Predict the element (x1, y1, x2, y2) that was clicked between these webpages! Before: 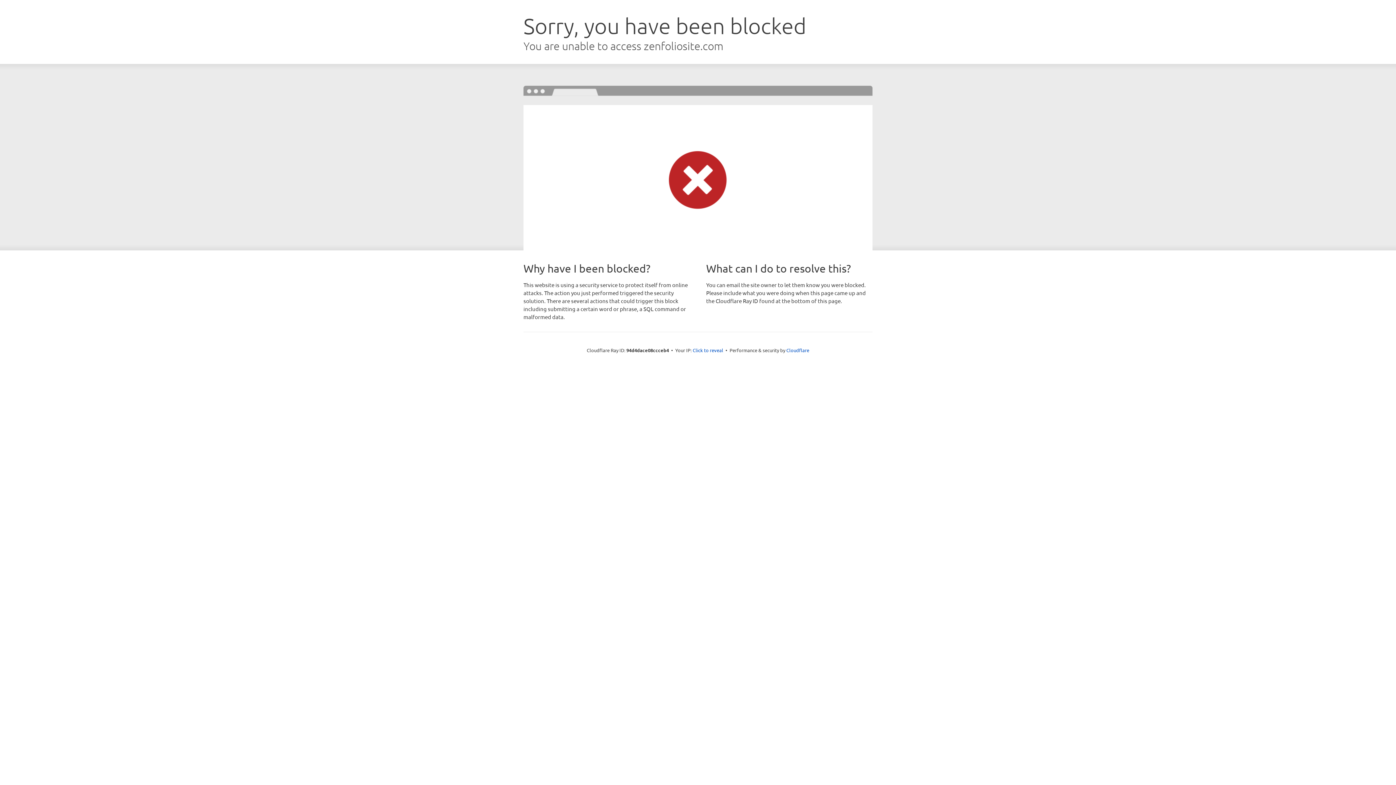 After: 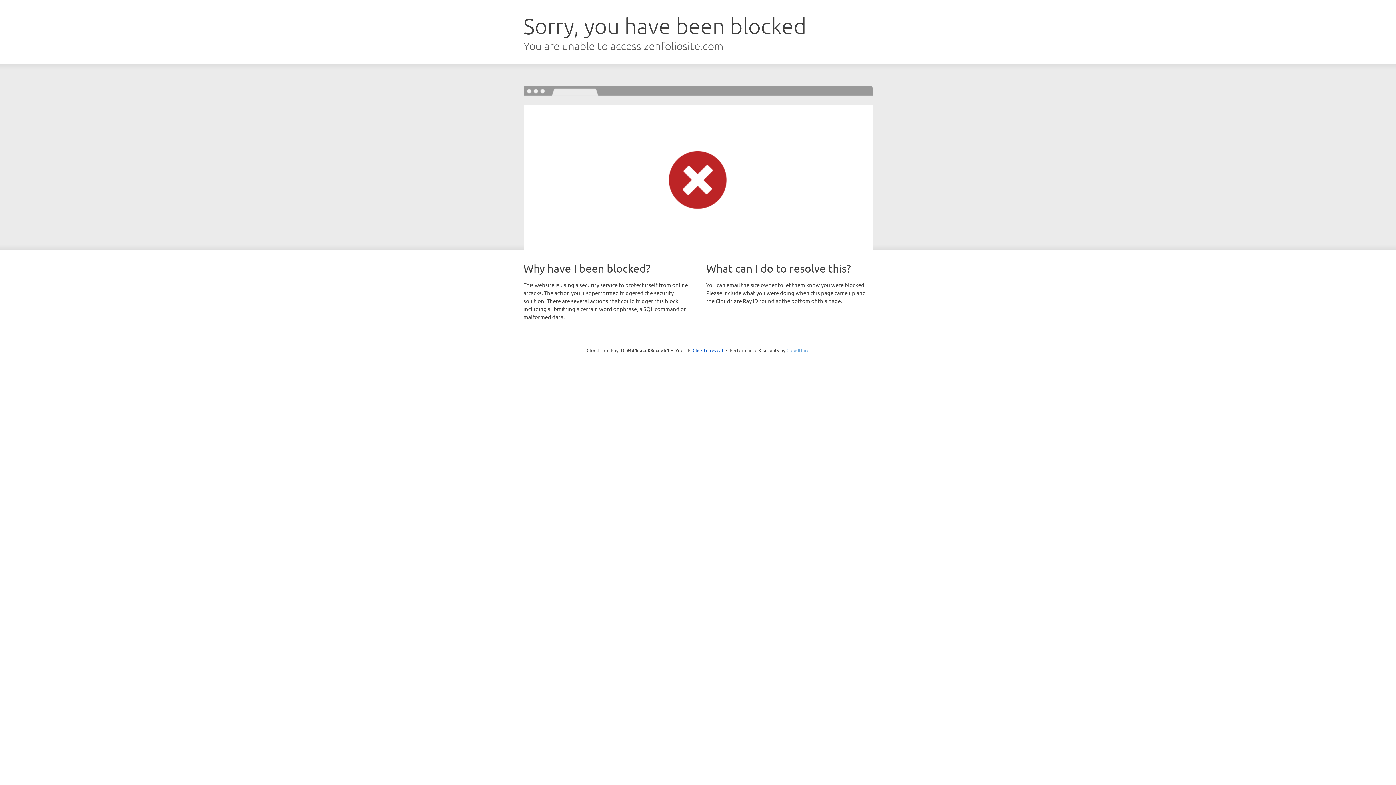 Action: bbox: (786, 347, 809, 353) label: Cloudflare